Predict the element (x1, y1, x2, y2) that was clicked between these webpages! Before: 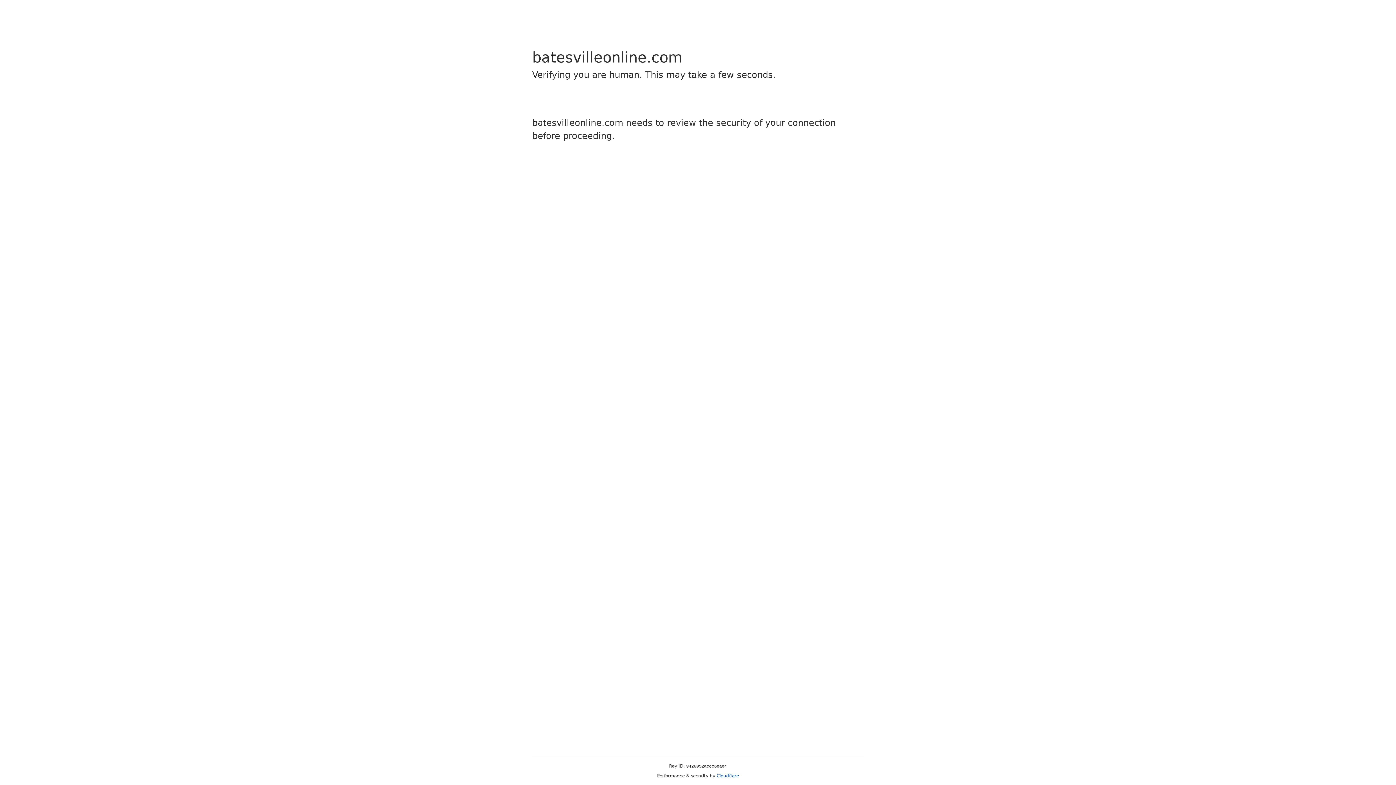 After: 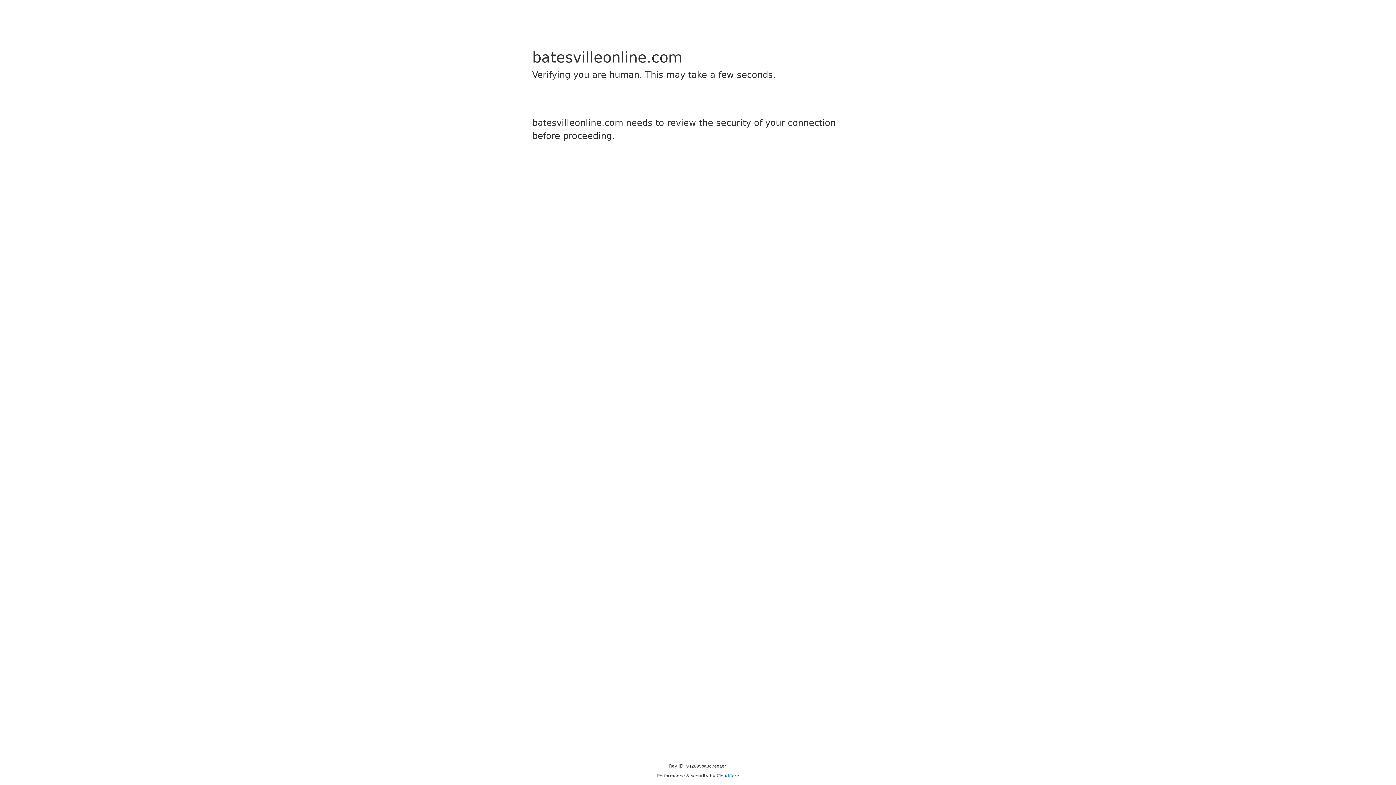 Action: bbox: (716, 773, 739, 778) label: Cloudflare